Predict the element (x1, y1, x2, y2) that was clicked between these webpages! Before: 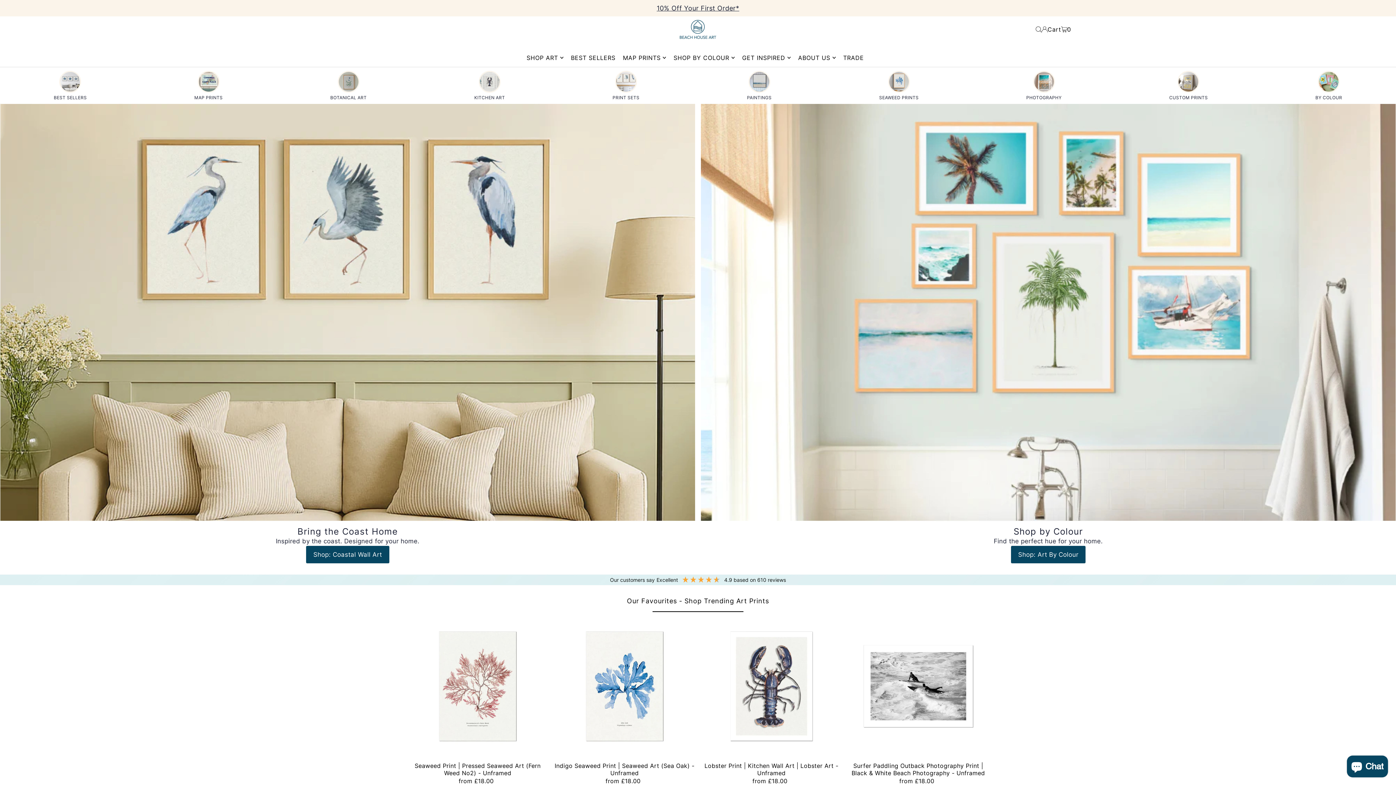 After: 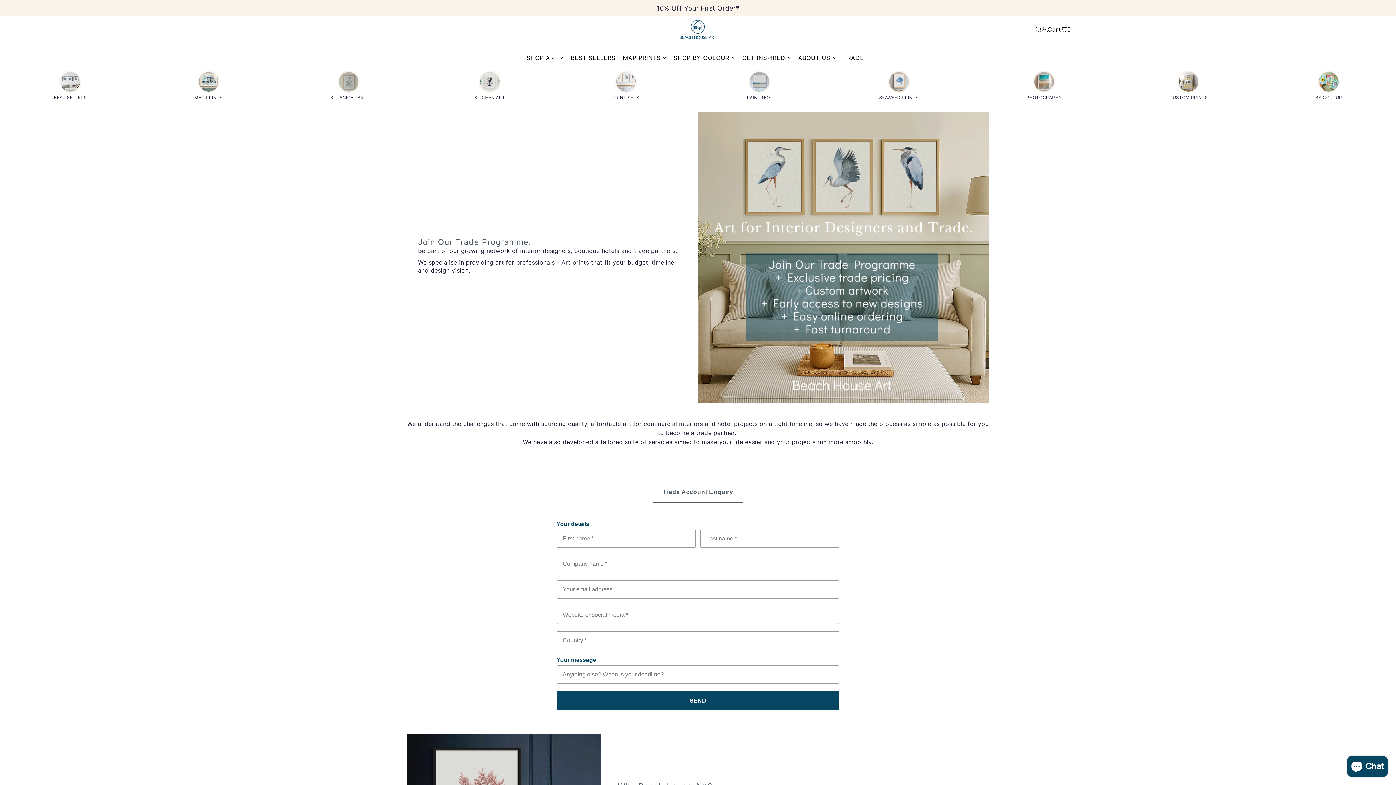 Action: bbox: (843, 48, 864, 67) label: TRADE